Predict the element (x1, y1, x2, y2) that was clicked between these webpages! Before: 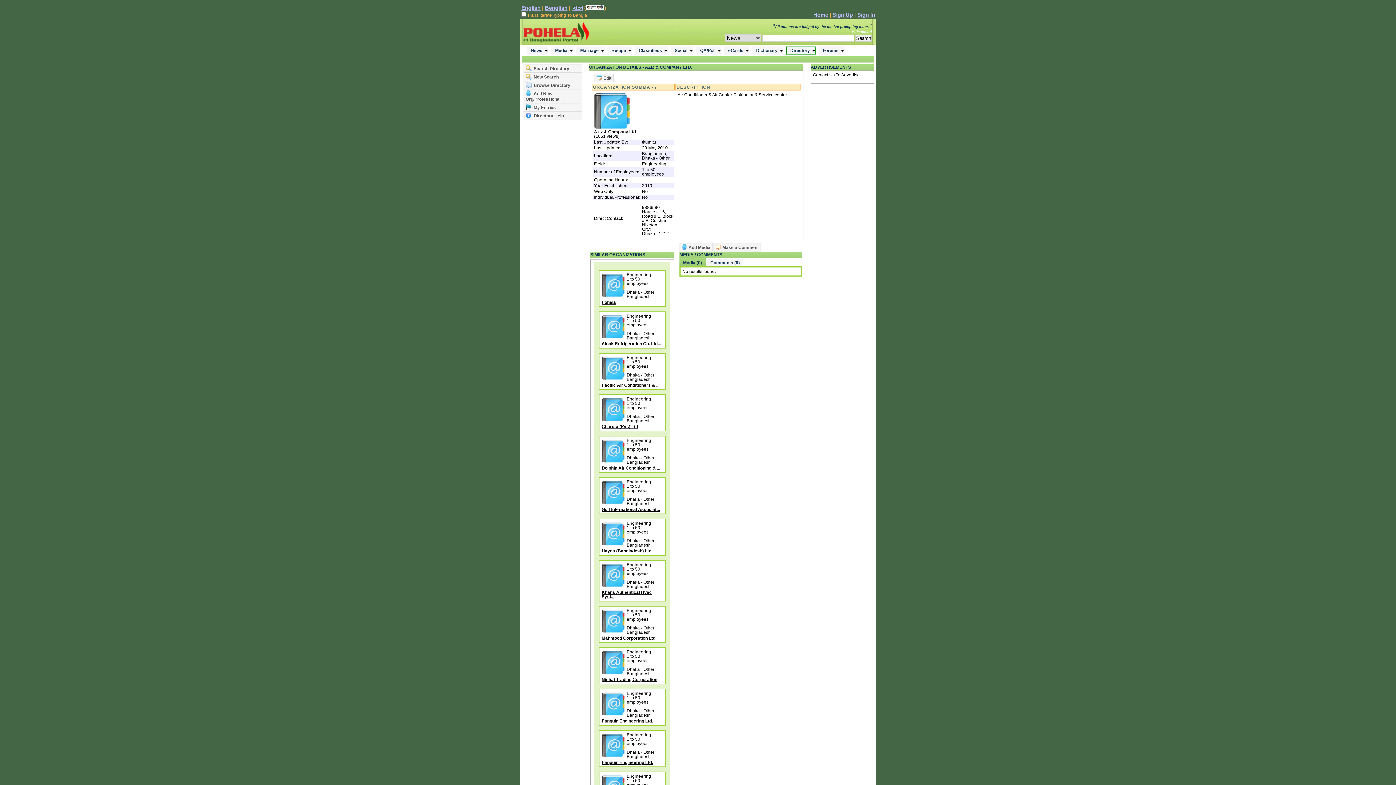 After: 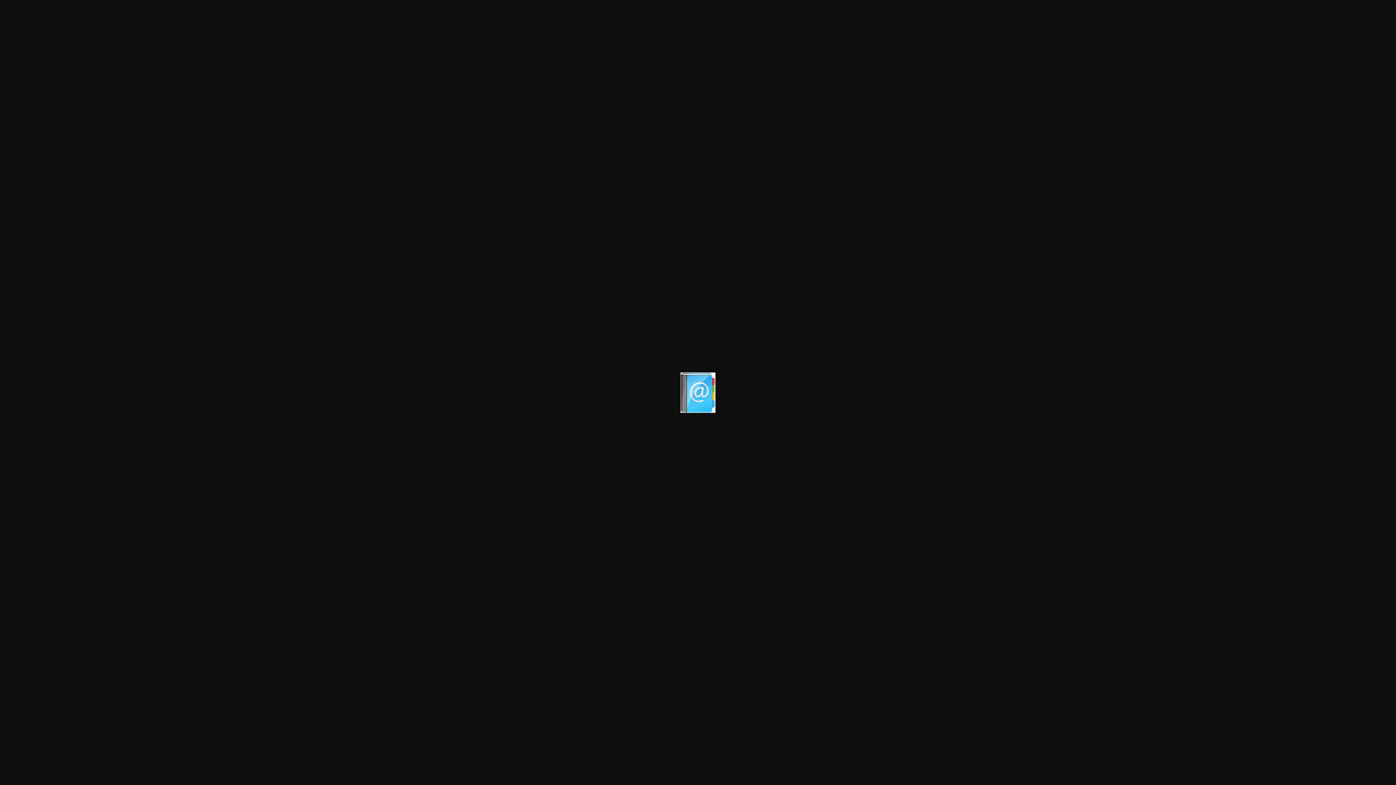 Action: bbox: (601, 293, 625, 298)